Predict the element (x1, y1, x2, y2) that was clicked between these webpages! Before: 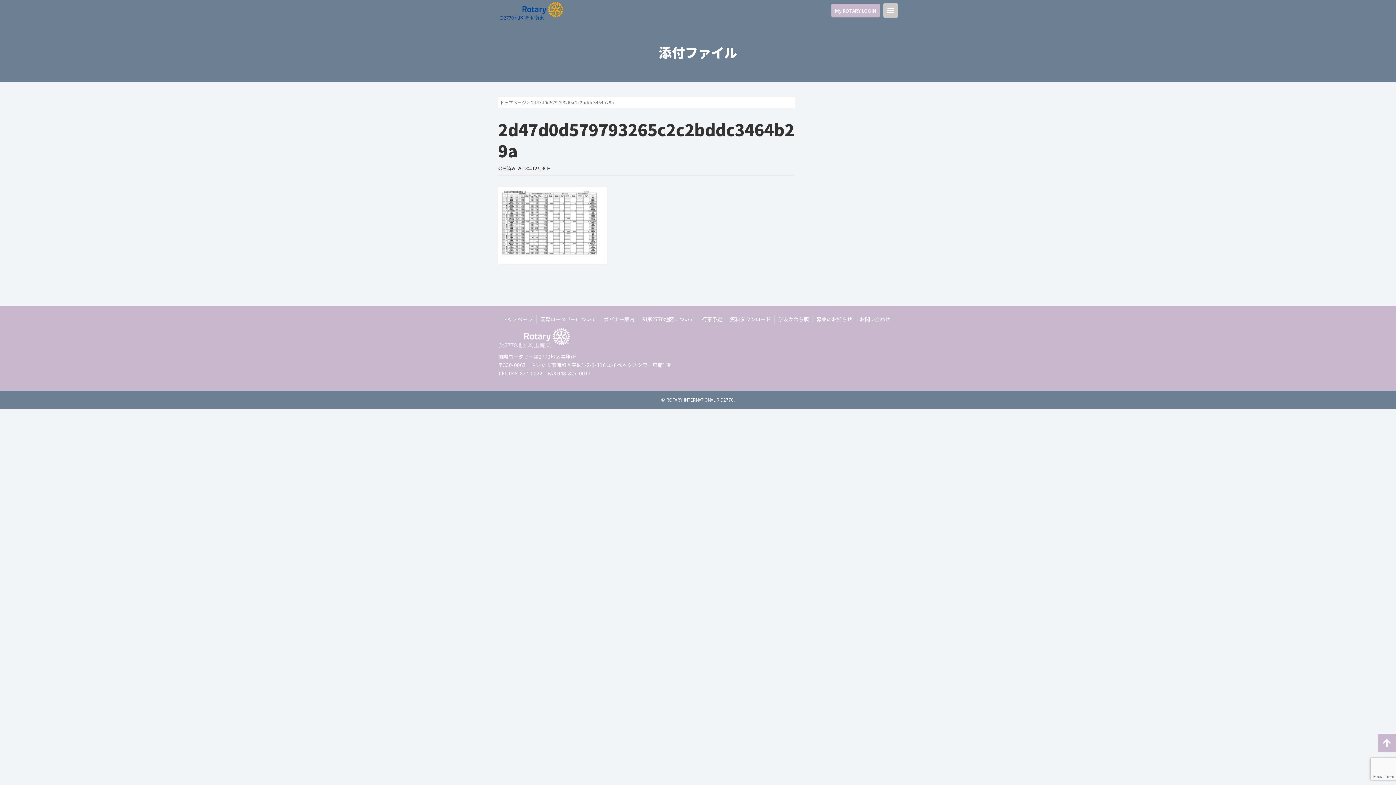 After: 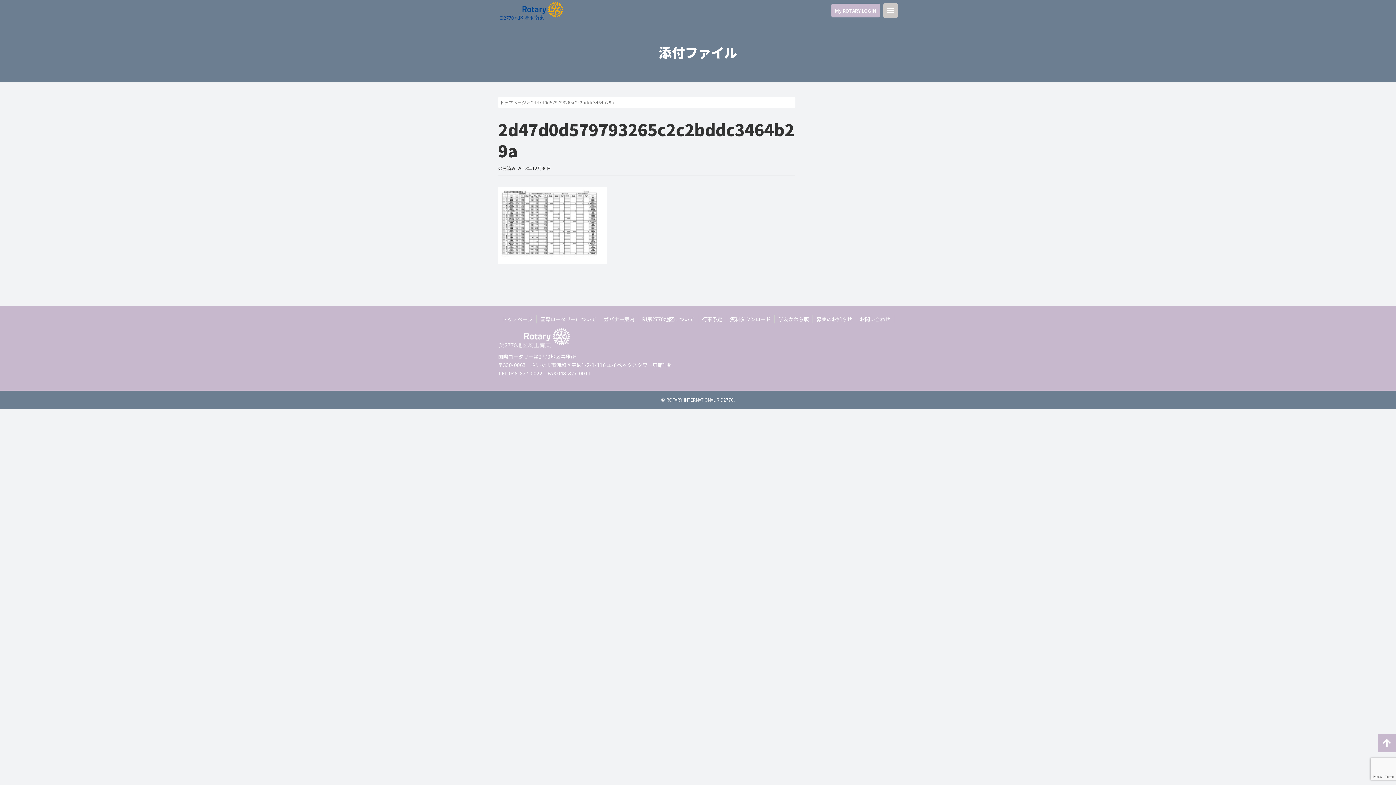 Action: bbox: (1378, 734, 1396, 752)